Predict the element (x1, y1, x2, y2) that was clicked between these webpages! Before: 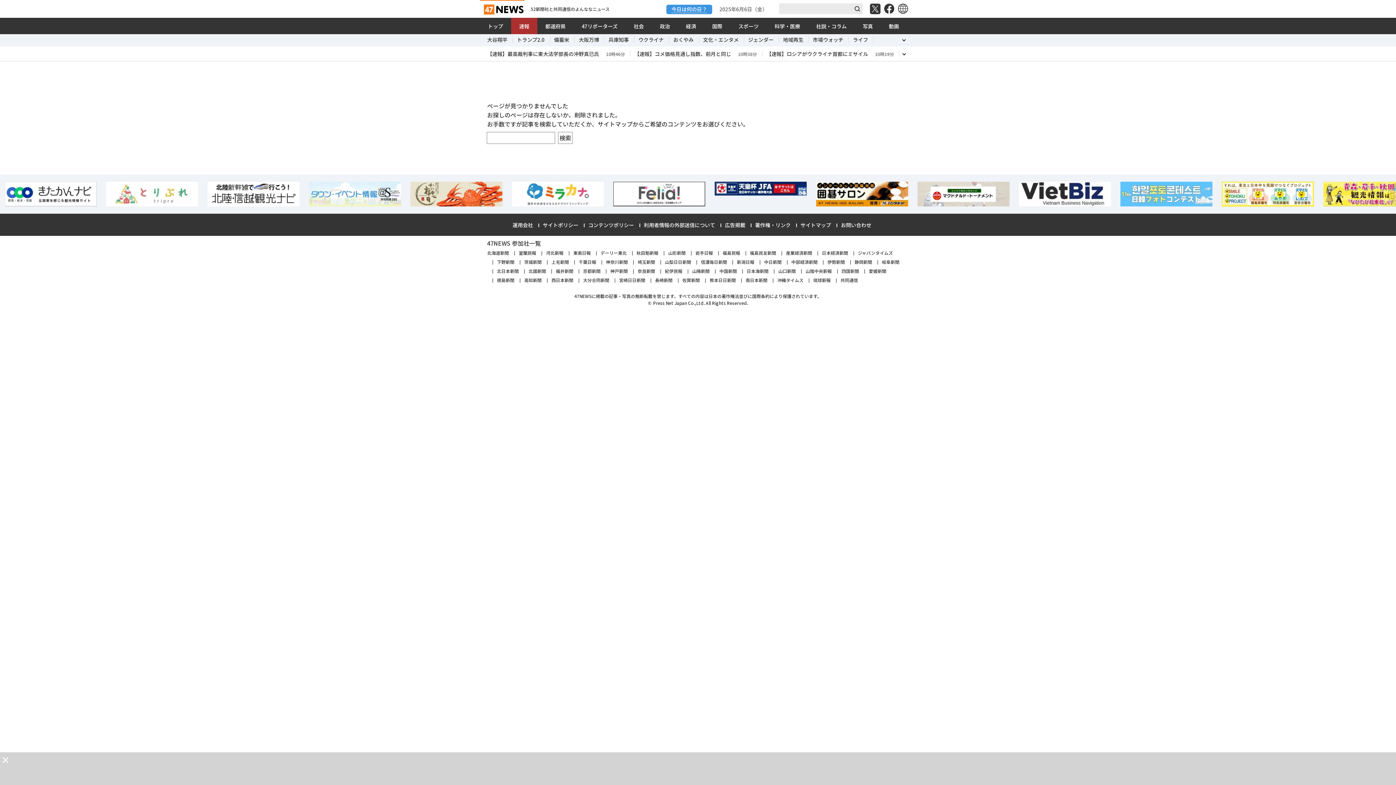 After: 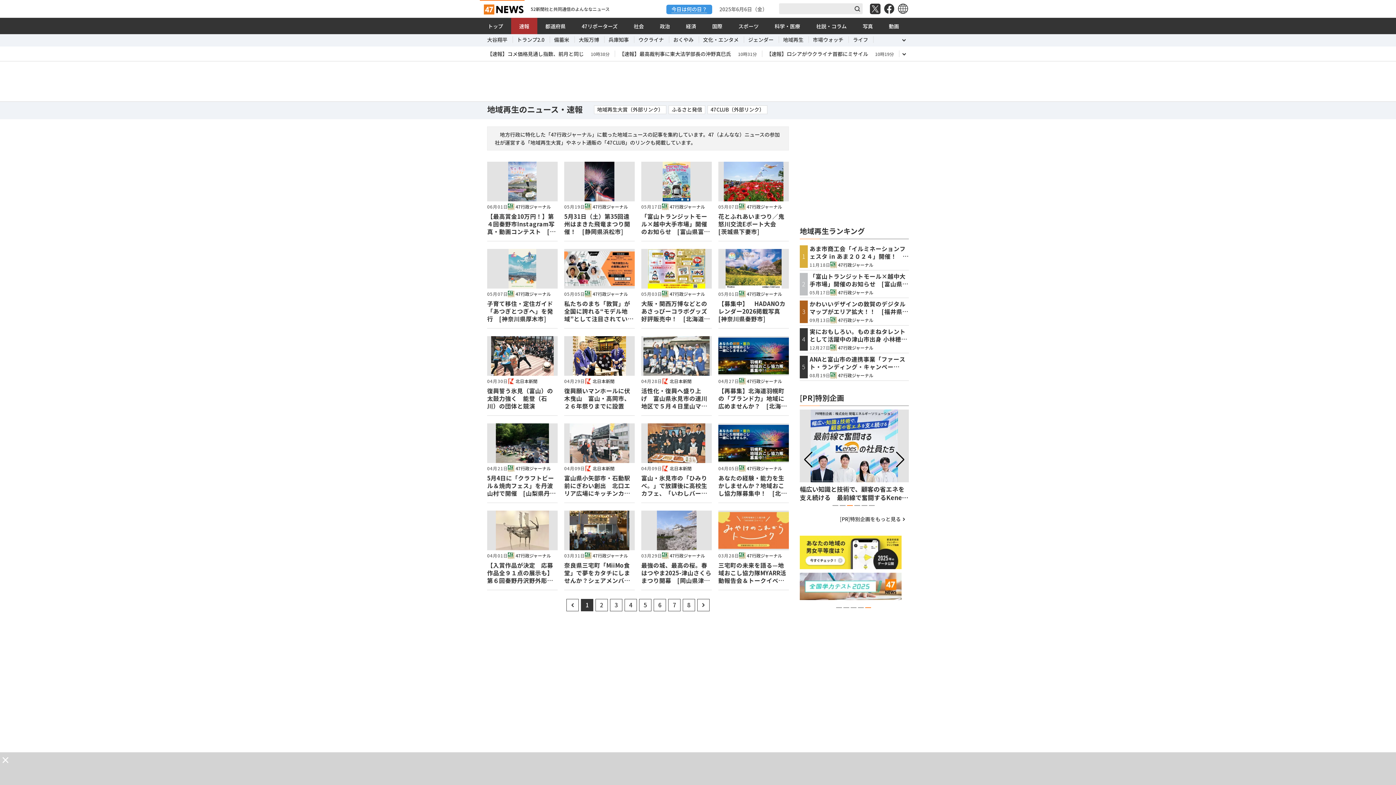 Action: label: 地域再生 bbox: (783, 36, 809, 43)